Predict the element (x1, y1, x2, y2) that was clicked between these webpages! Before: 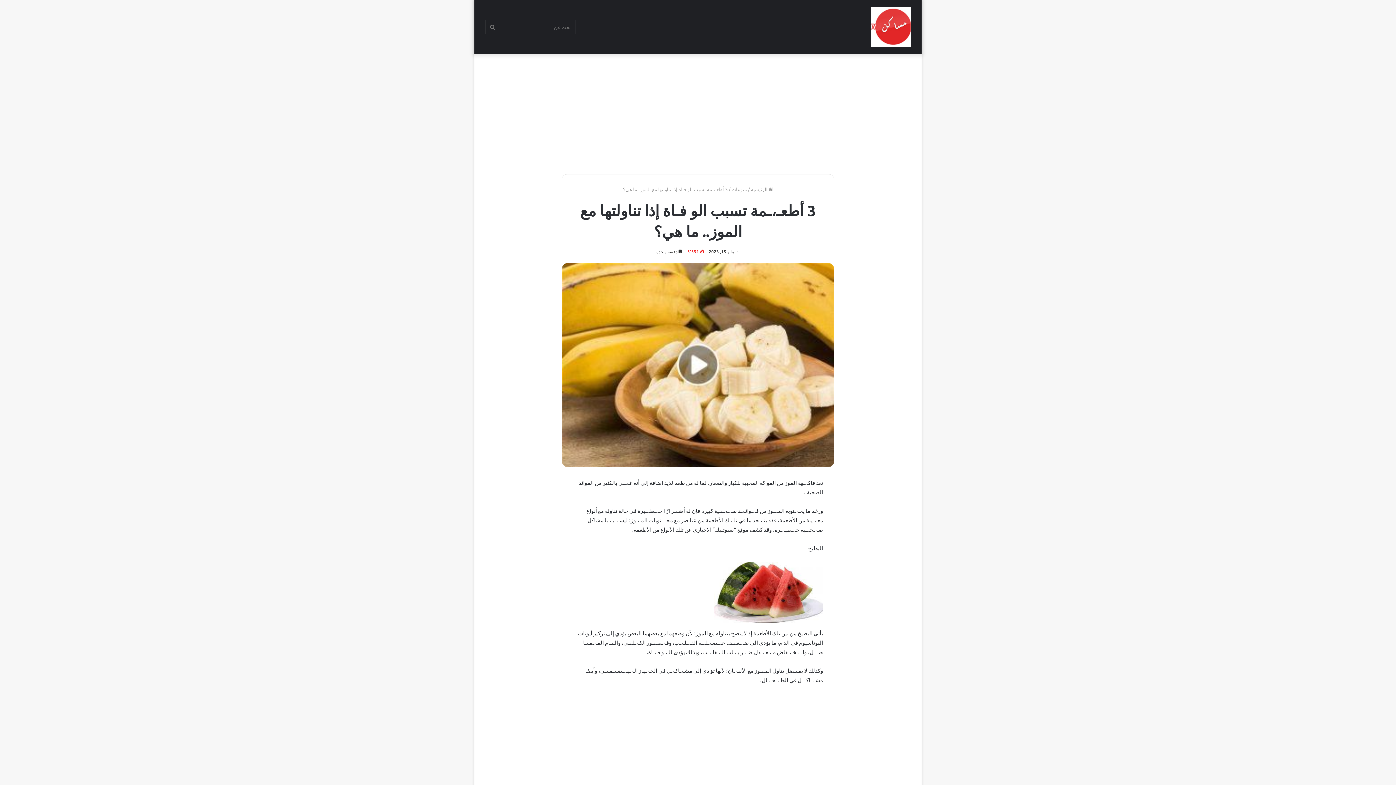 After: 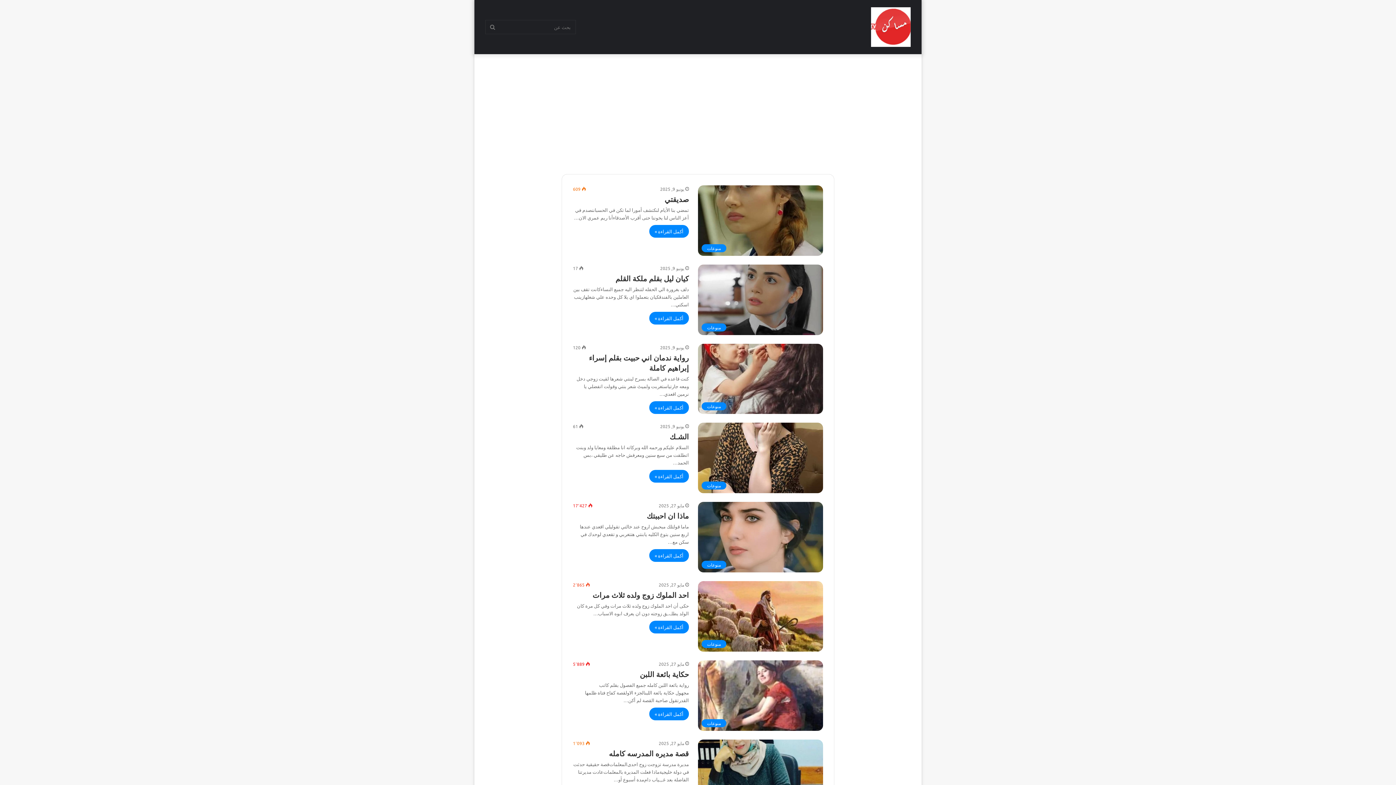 Action: bbox: (751, 186, 773, 192) label:  الرئيسية